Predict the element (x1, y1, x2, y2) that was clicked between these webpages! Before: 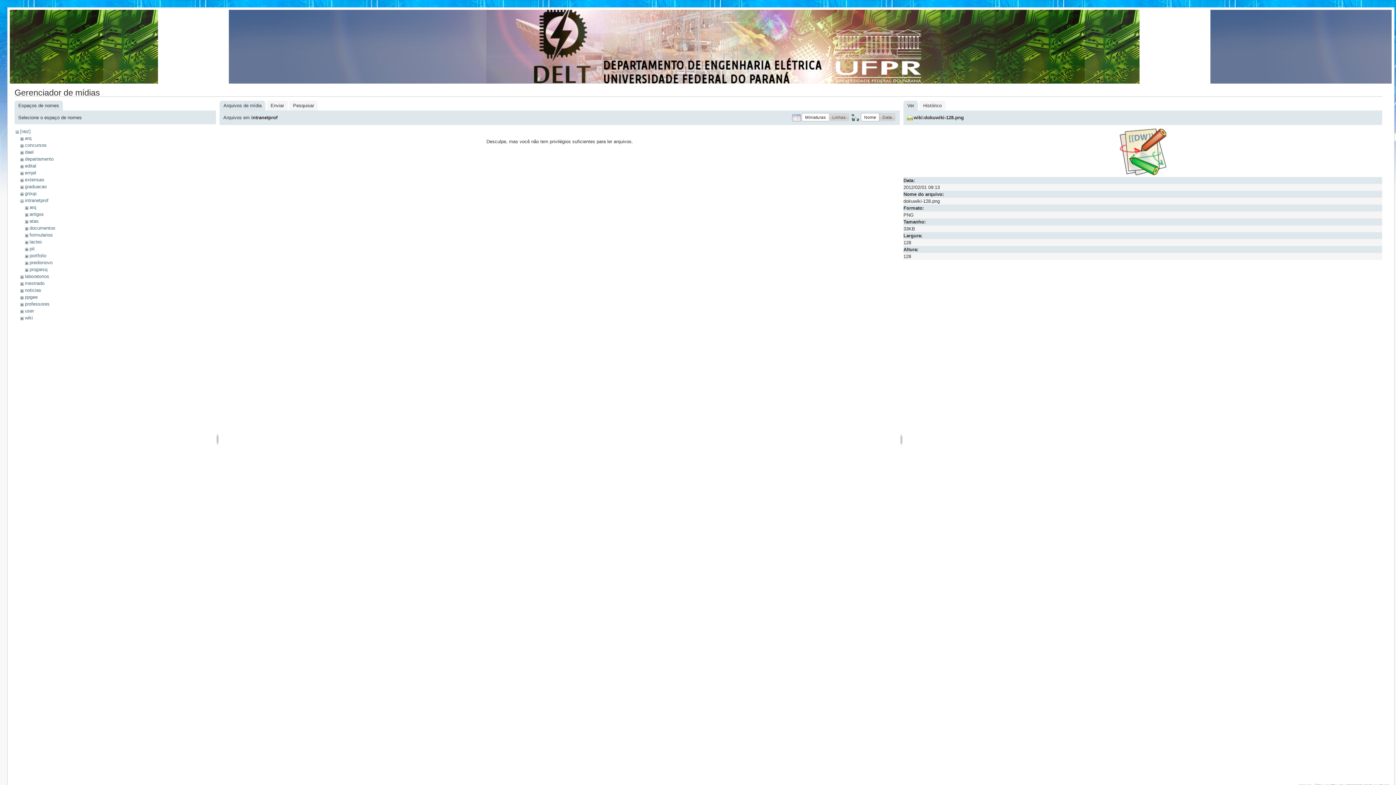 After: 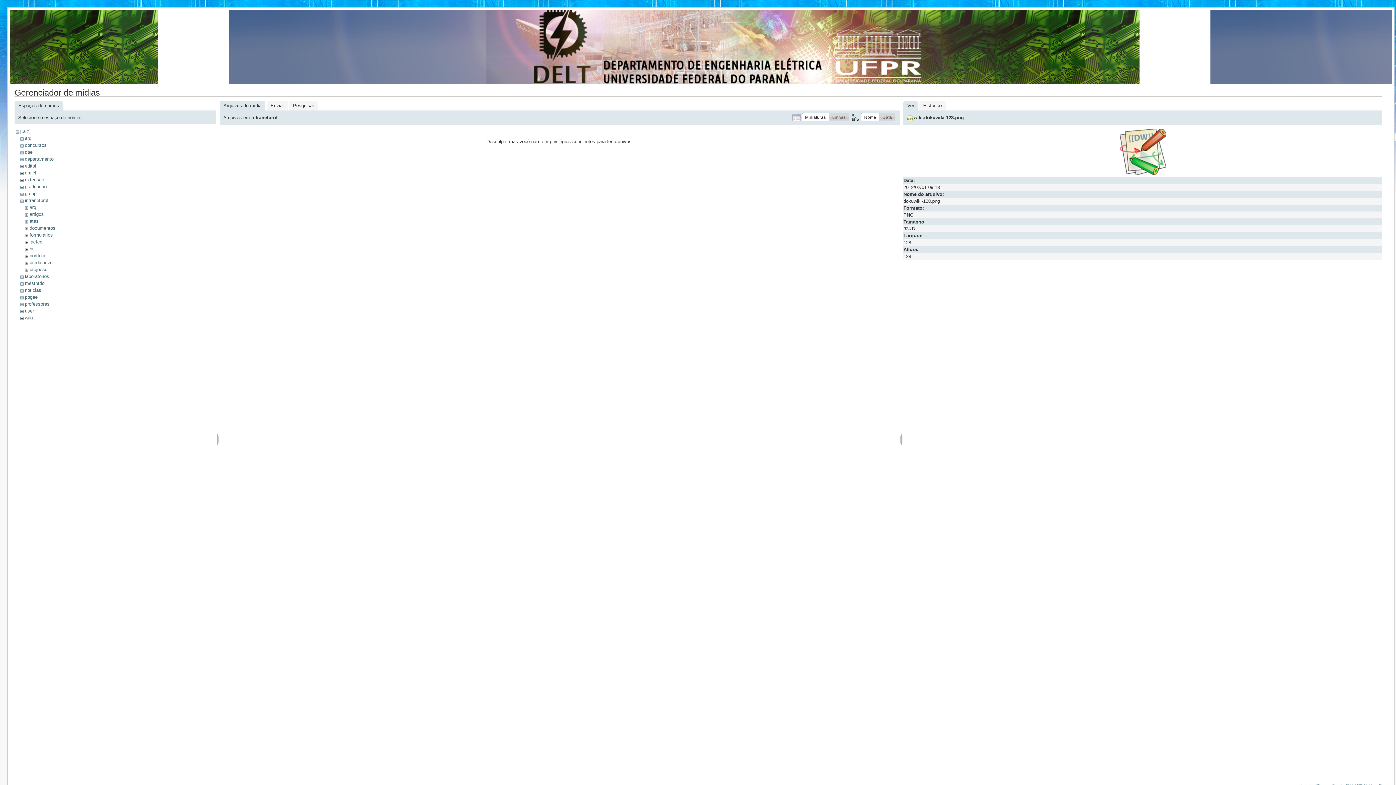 Action: bbox: (801, 113, 829, 121) label: Miniaturas